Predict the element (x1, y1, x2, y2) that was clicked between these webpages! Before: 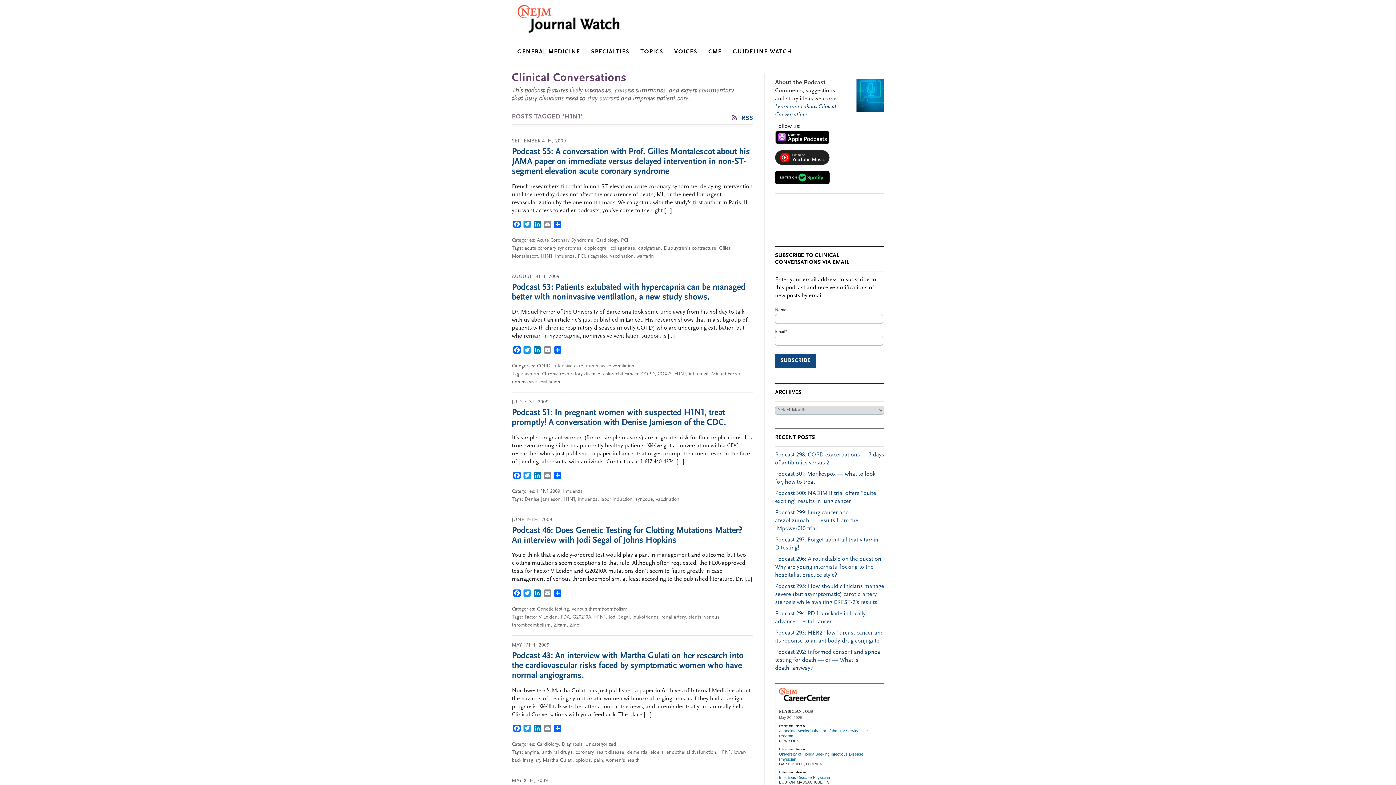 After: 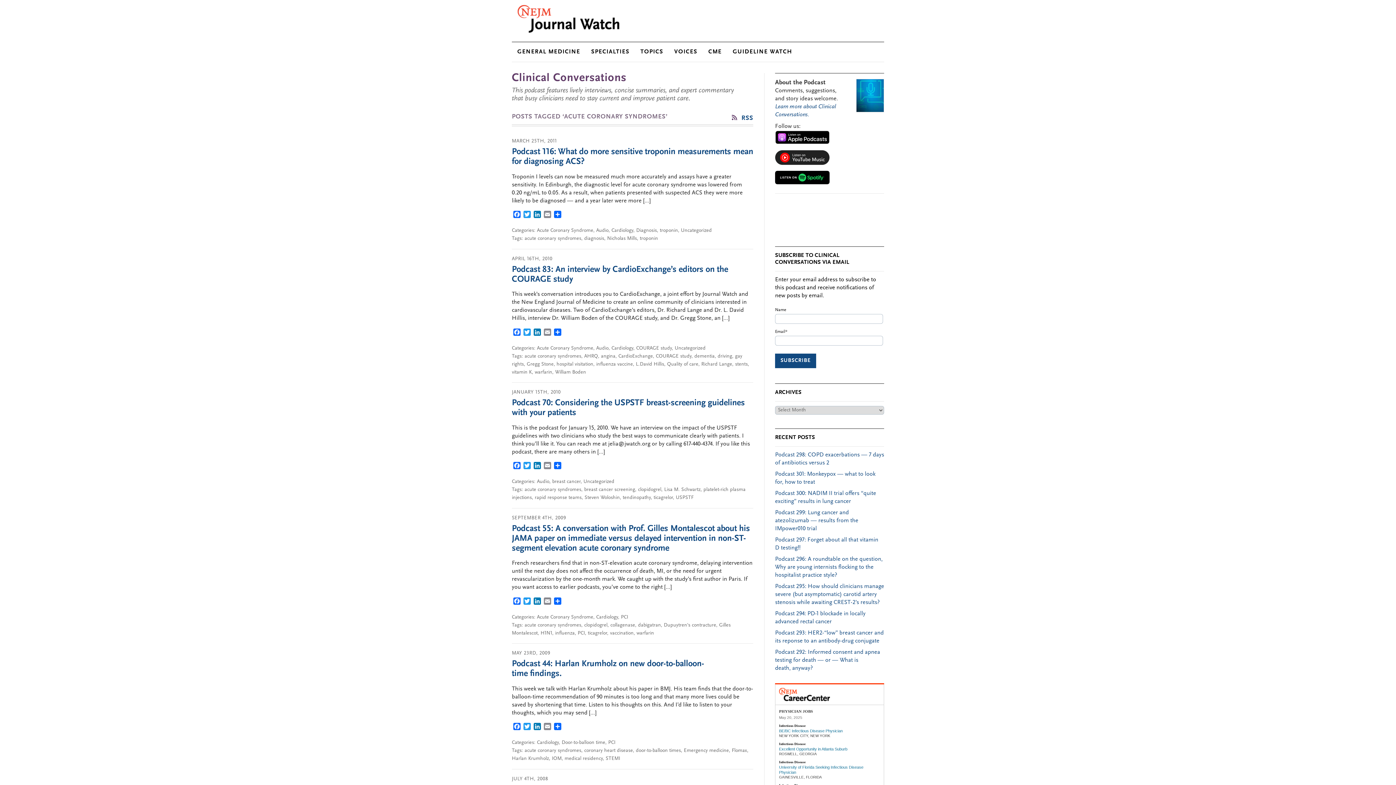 Action: label: acute coronary syndromes bbox: (524, 245, 581, 251)